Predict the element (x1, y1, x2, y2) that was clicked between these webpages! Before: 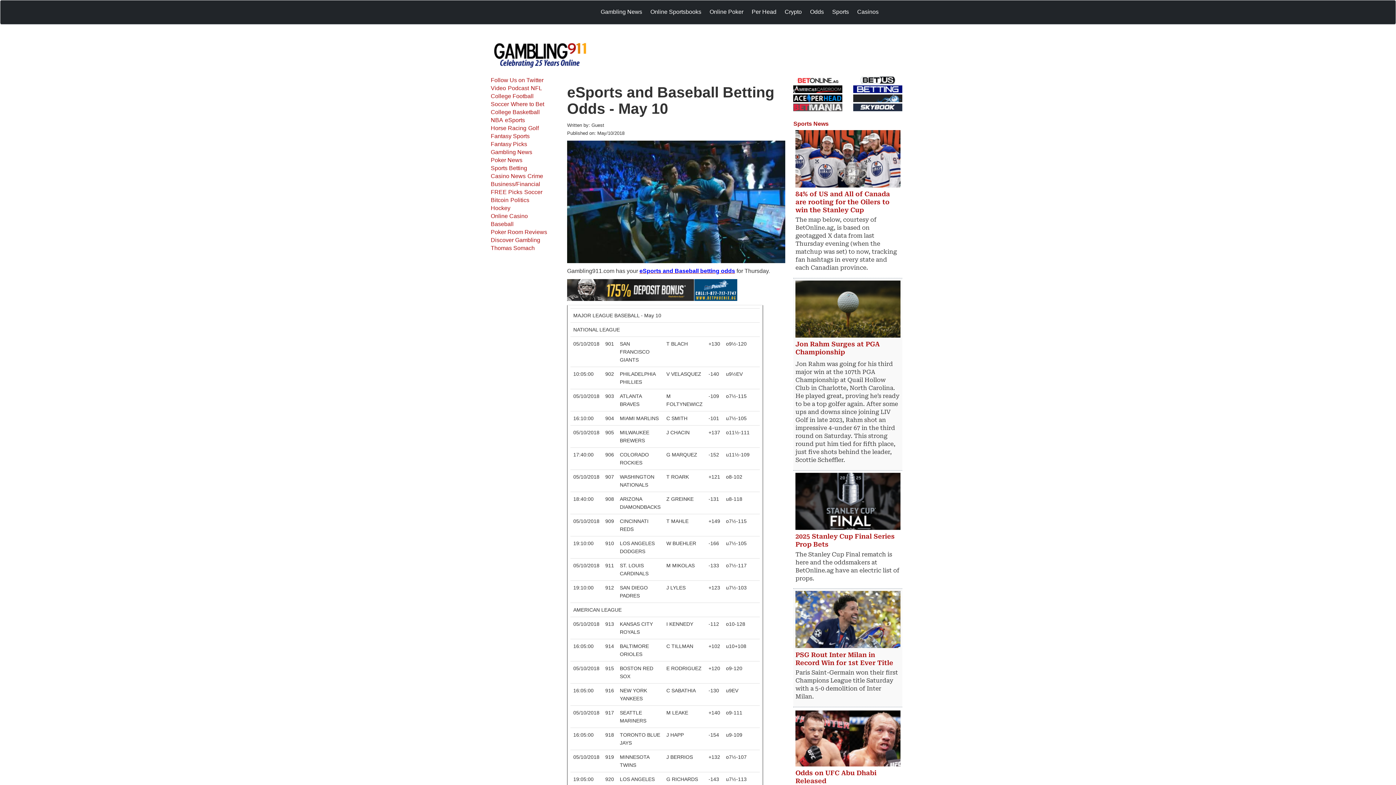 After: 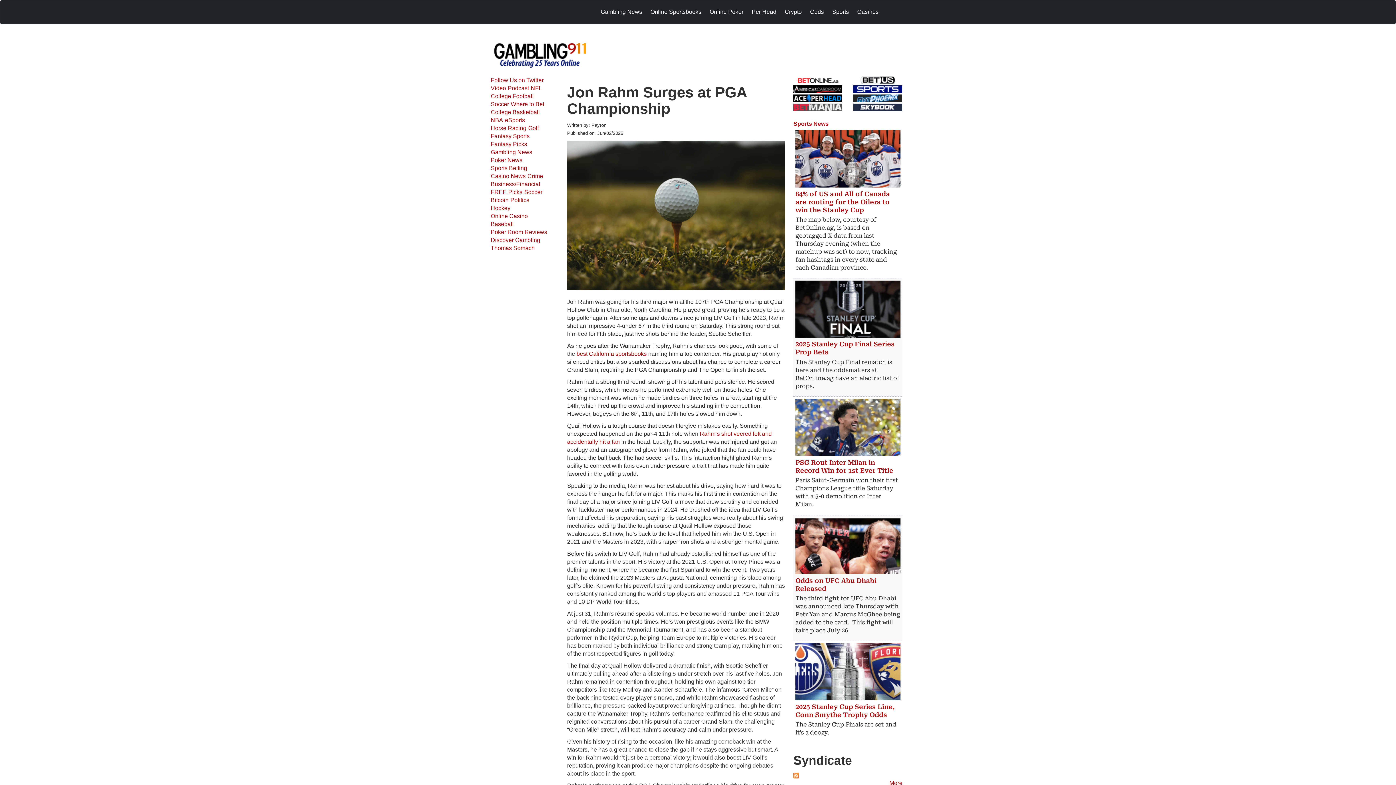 Action: bbox: (795, 340, 880, 356) label: Jon Rahm Surges at PGA Championship